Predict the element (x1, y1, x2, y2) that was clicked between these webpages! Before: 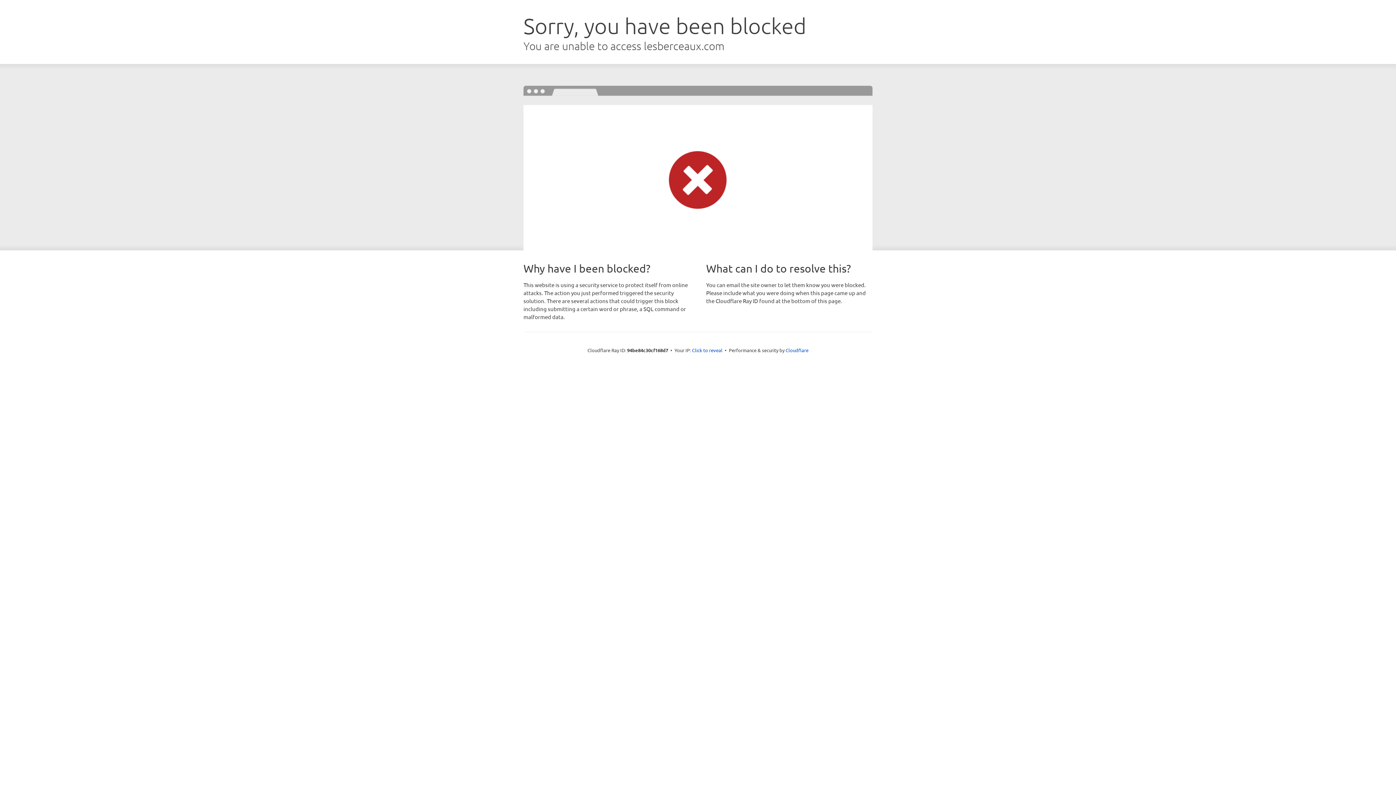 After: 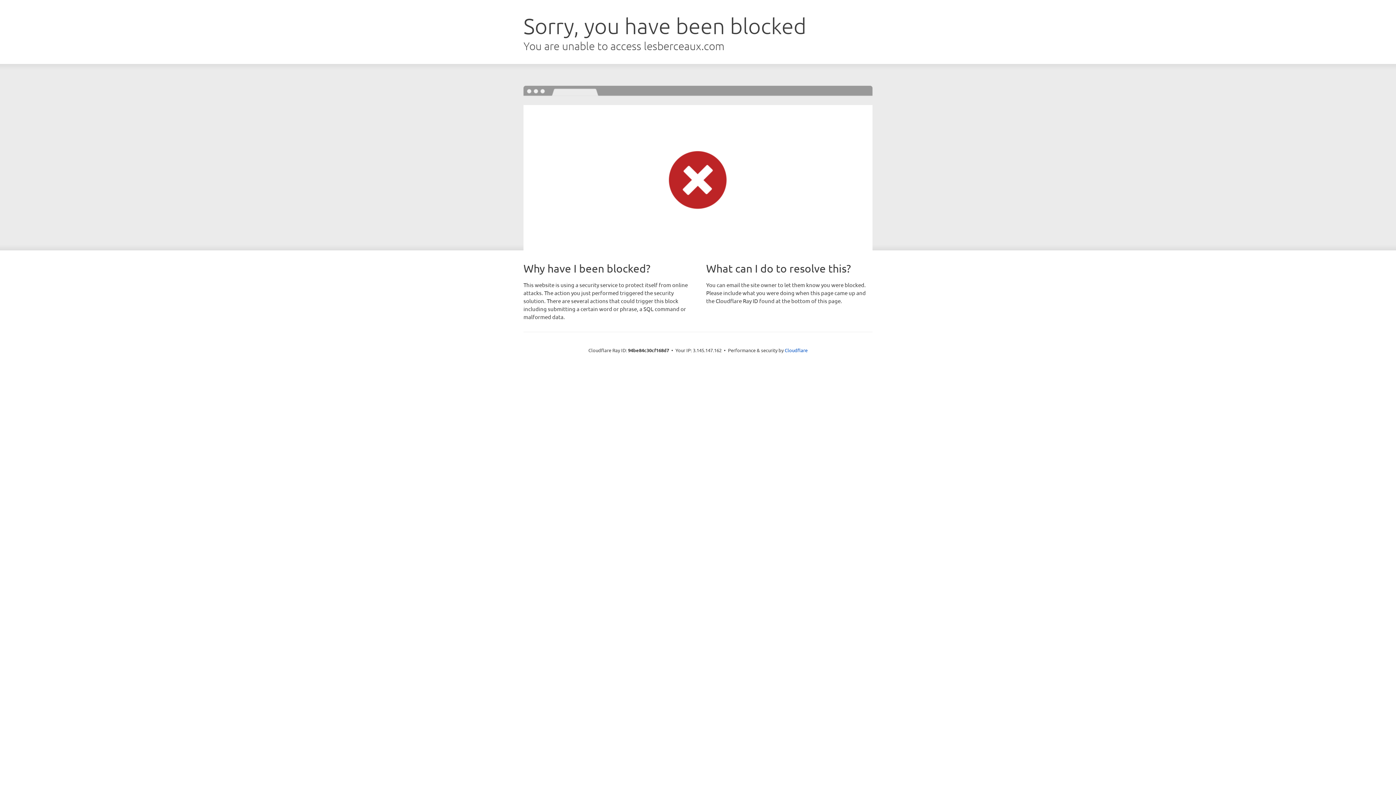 Action: bbox: (692, 346, 722, 353) label: Click to reveal